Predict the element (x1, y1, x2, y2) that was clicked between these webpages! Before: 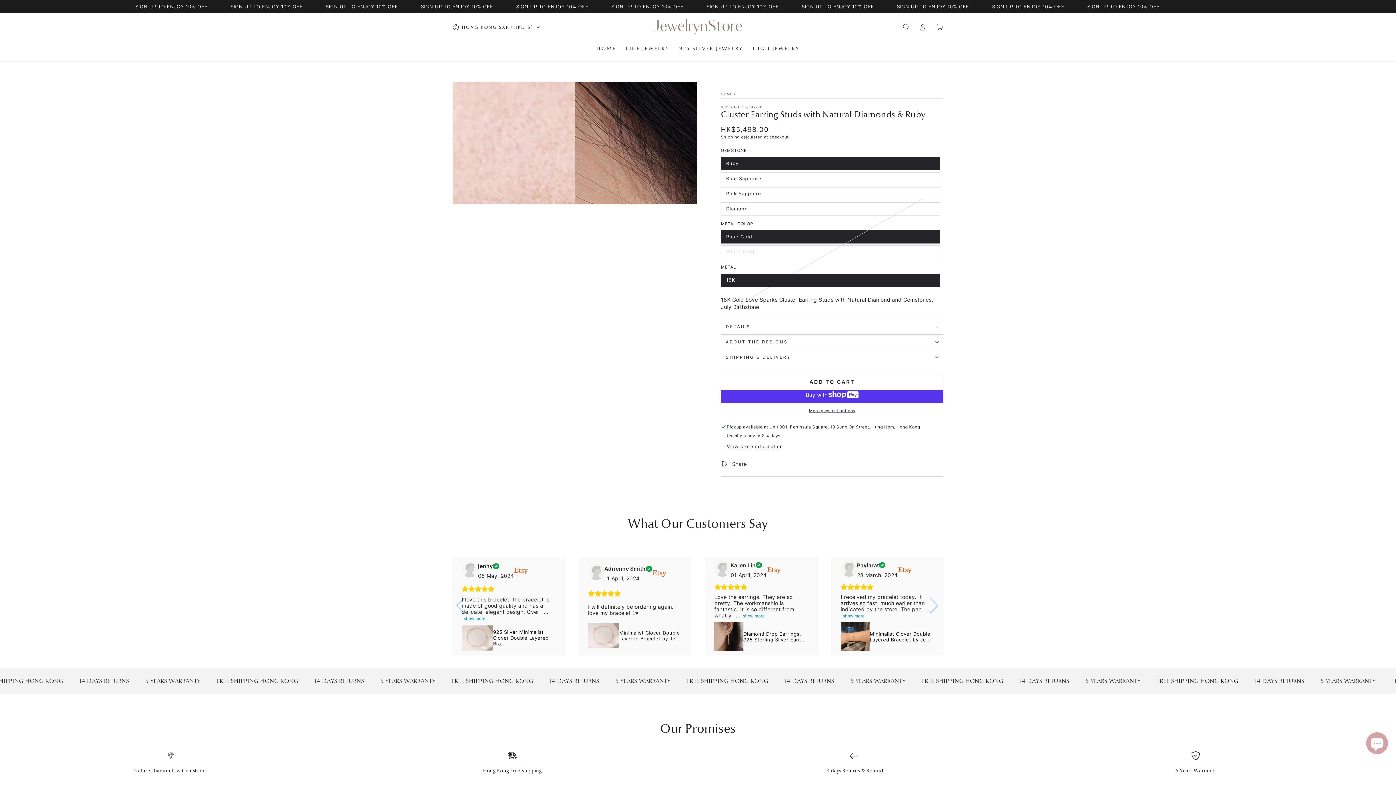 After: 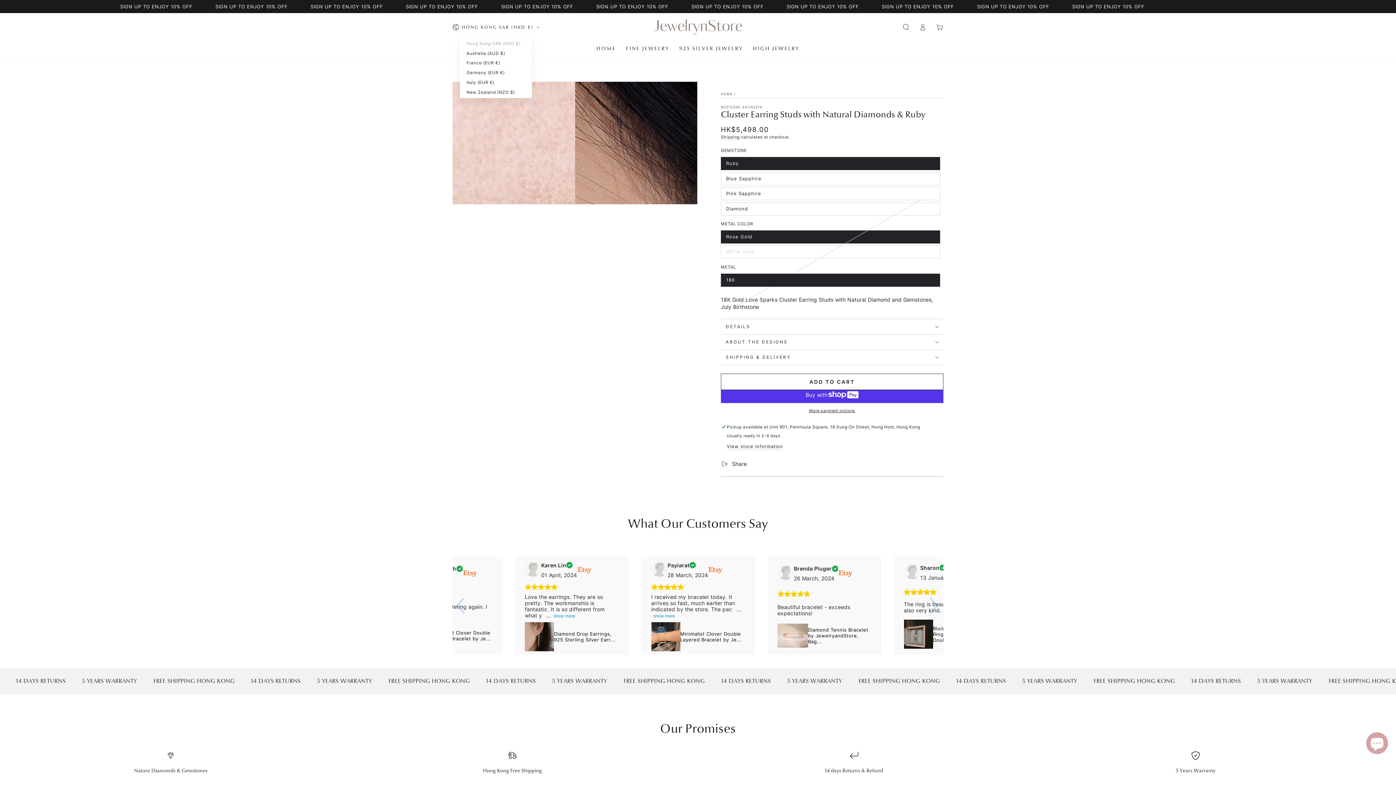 Action: label: HONG KONG SAR (HKD $) bbox: (452, 20, 539, 34)